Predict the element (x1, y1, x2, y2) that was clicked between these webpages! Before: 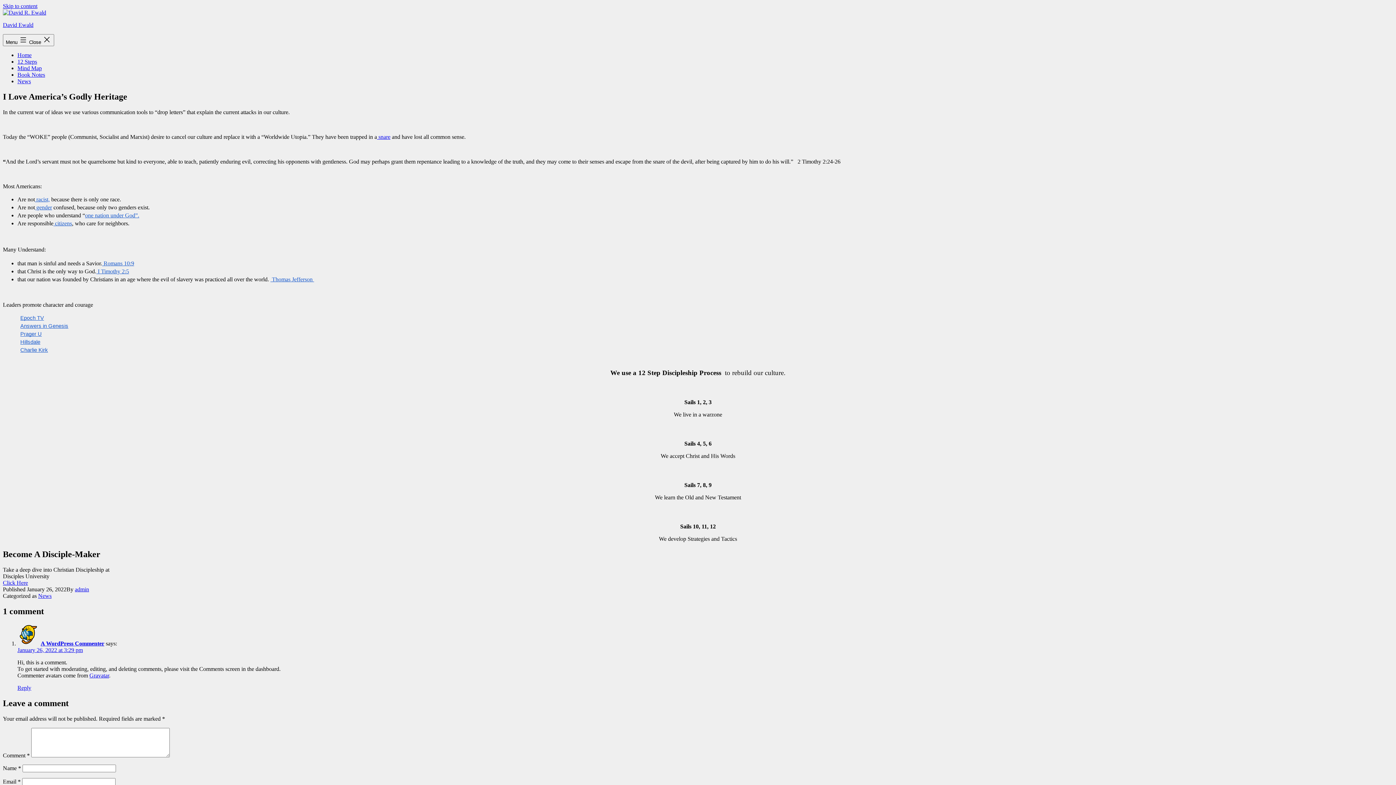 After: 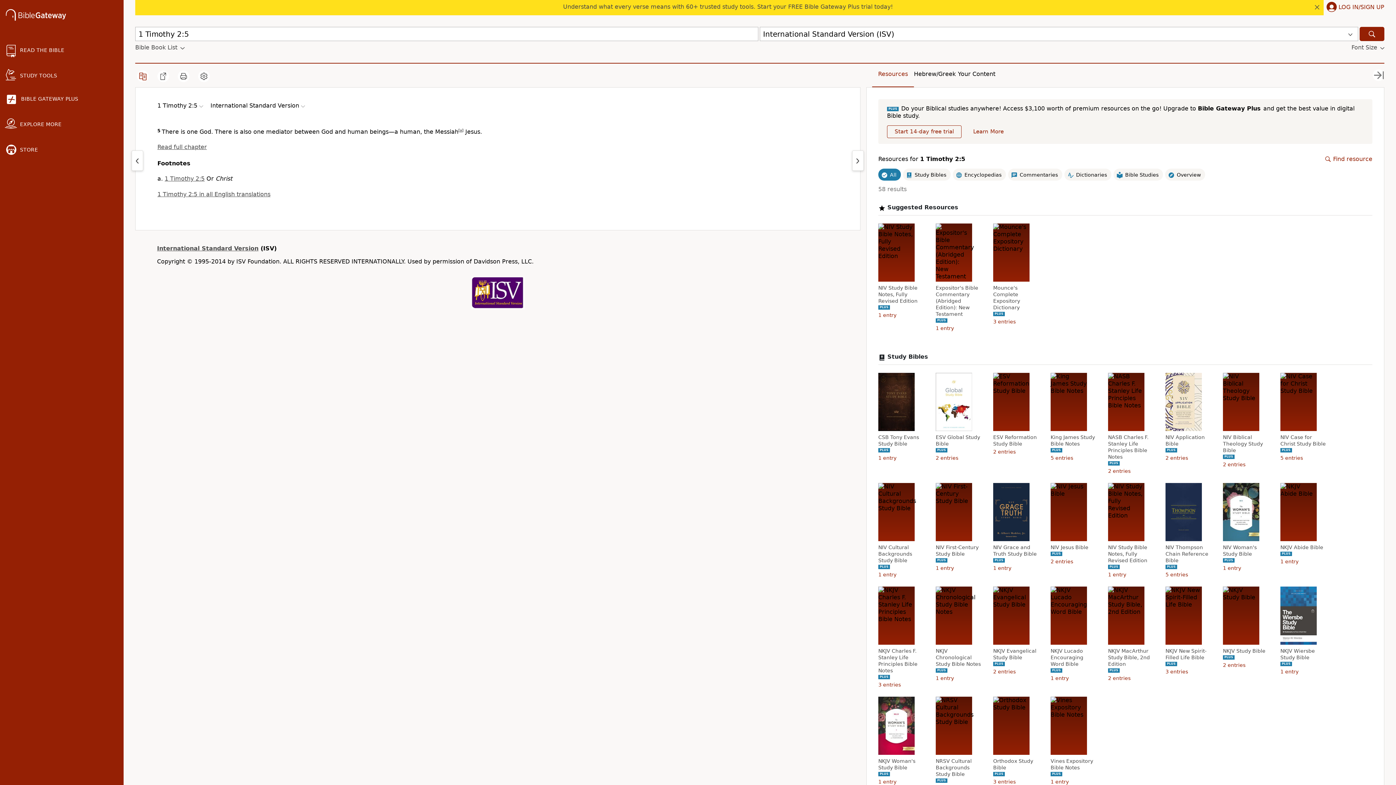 Action: bbox: (96, 268, 129, 274) label:  I Timothy 2:5